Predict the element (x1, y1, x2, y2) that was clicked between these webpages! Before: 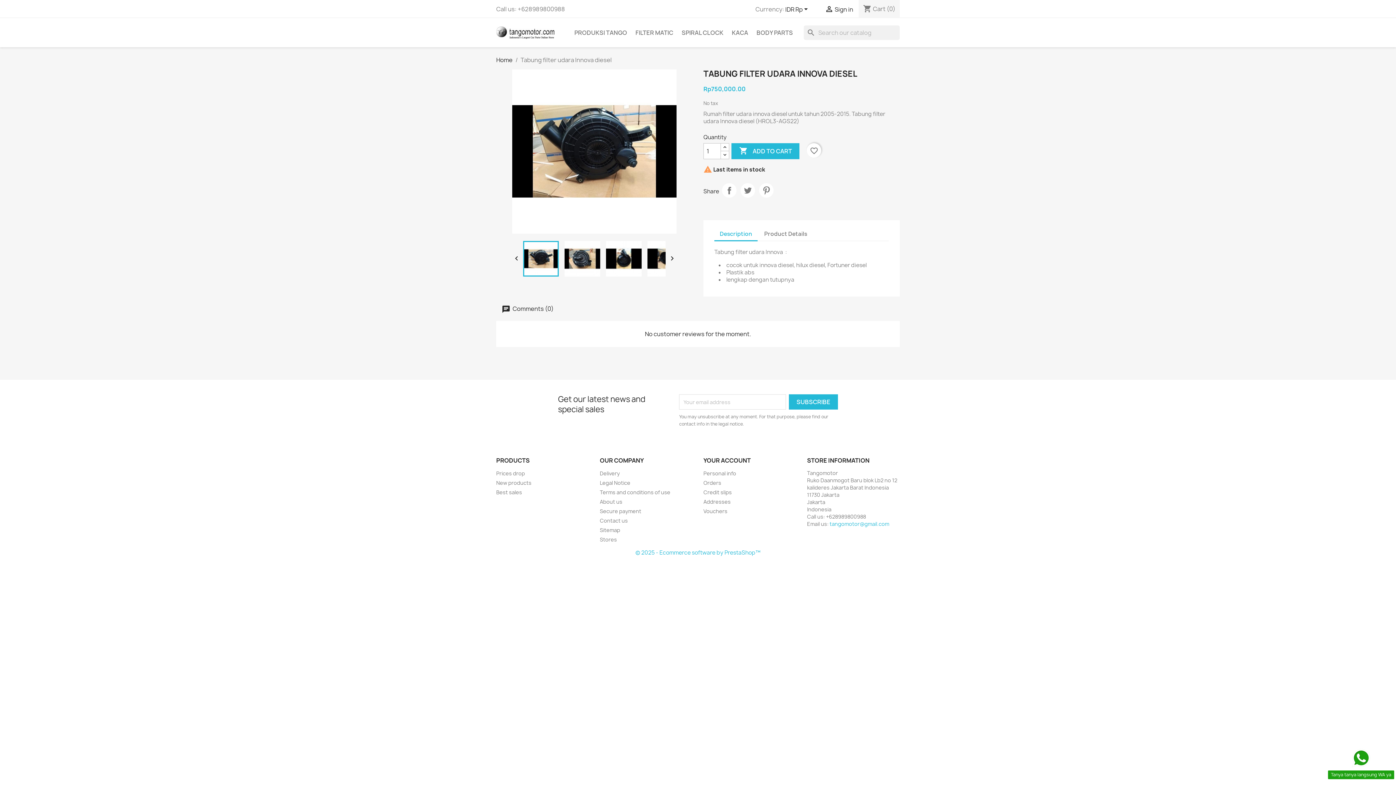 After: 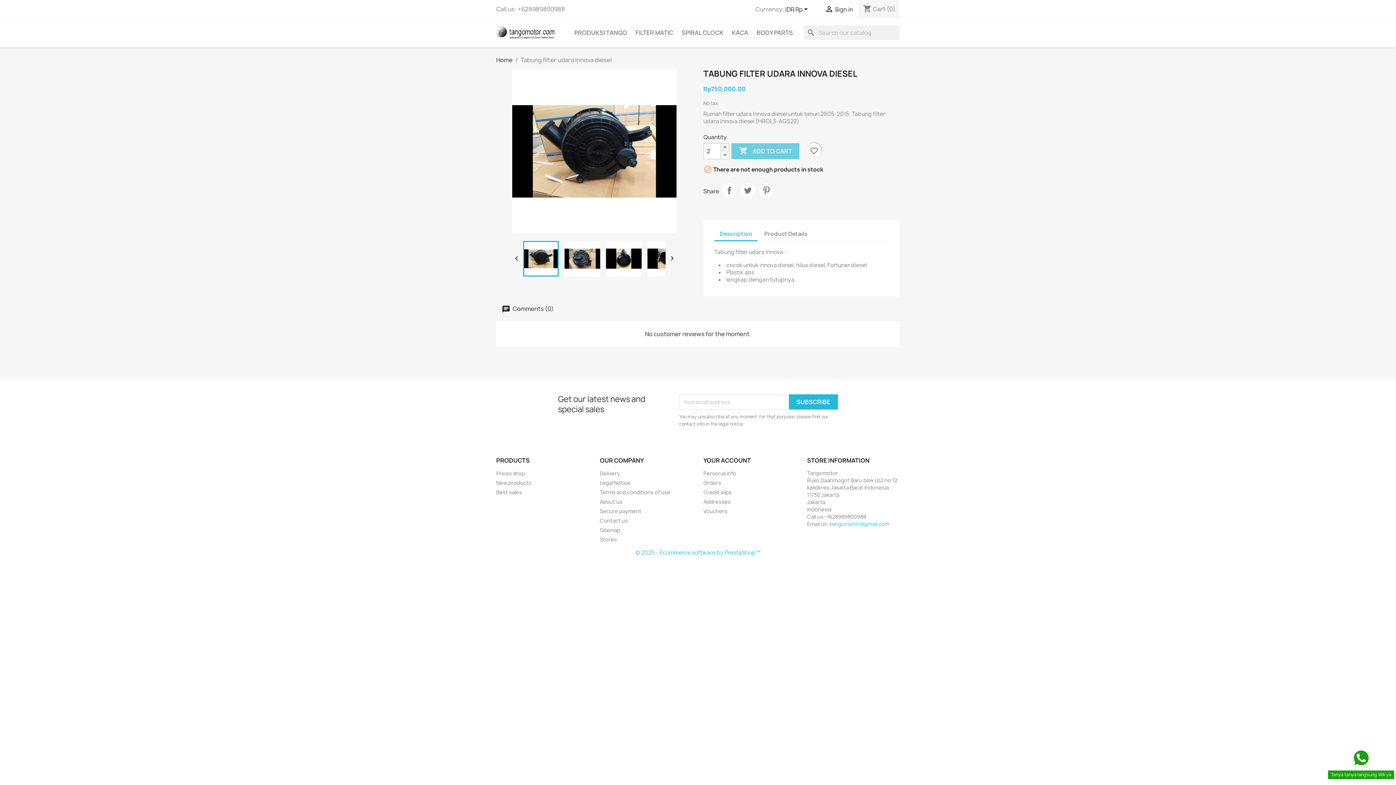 Action: bbox: (720, 143, 729, 151)